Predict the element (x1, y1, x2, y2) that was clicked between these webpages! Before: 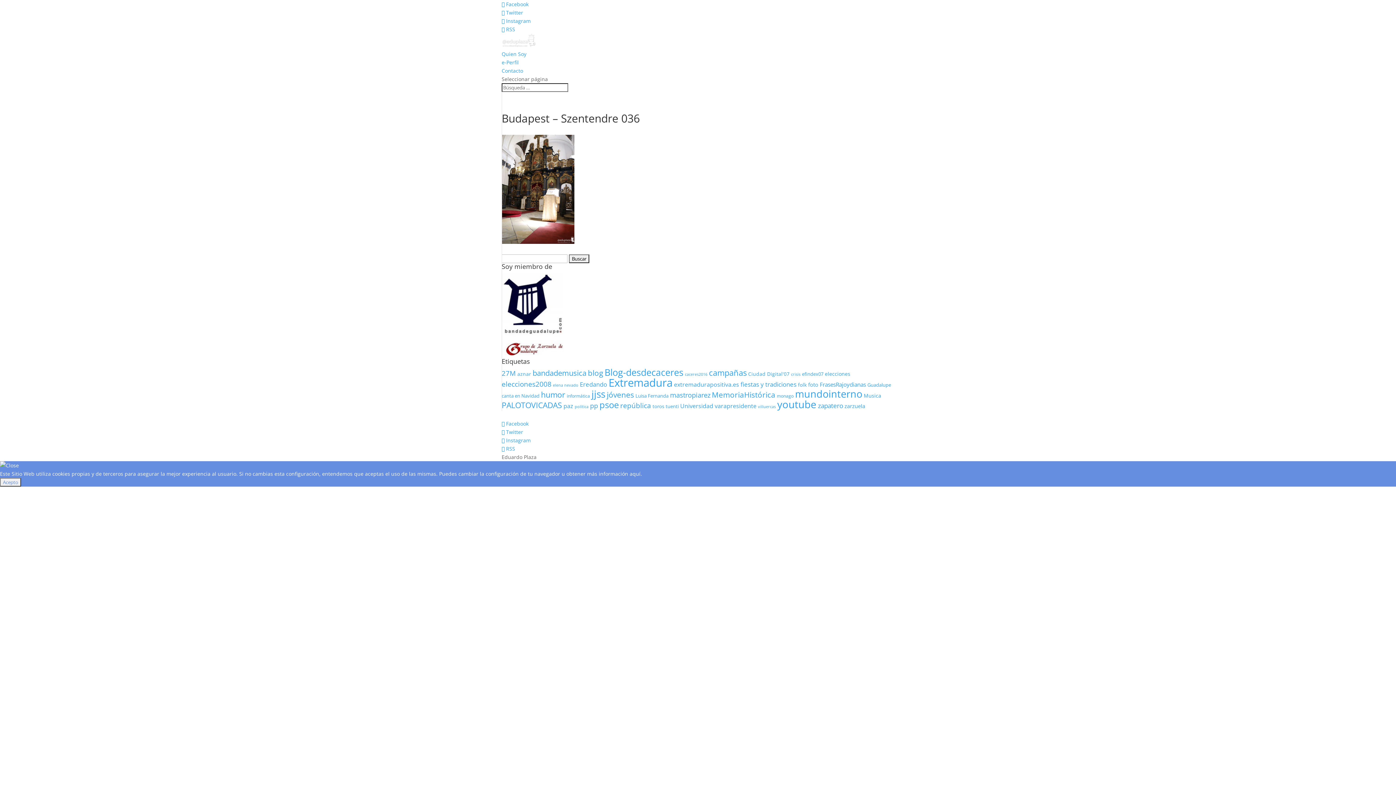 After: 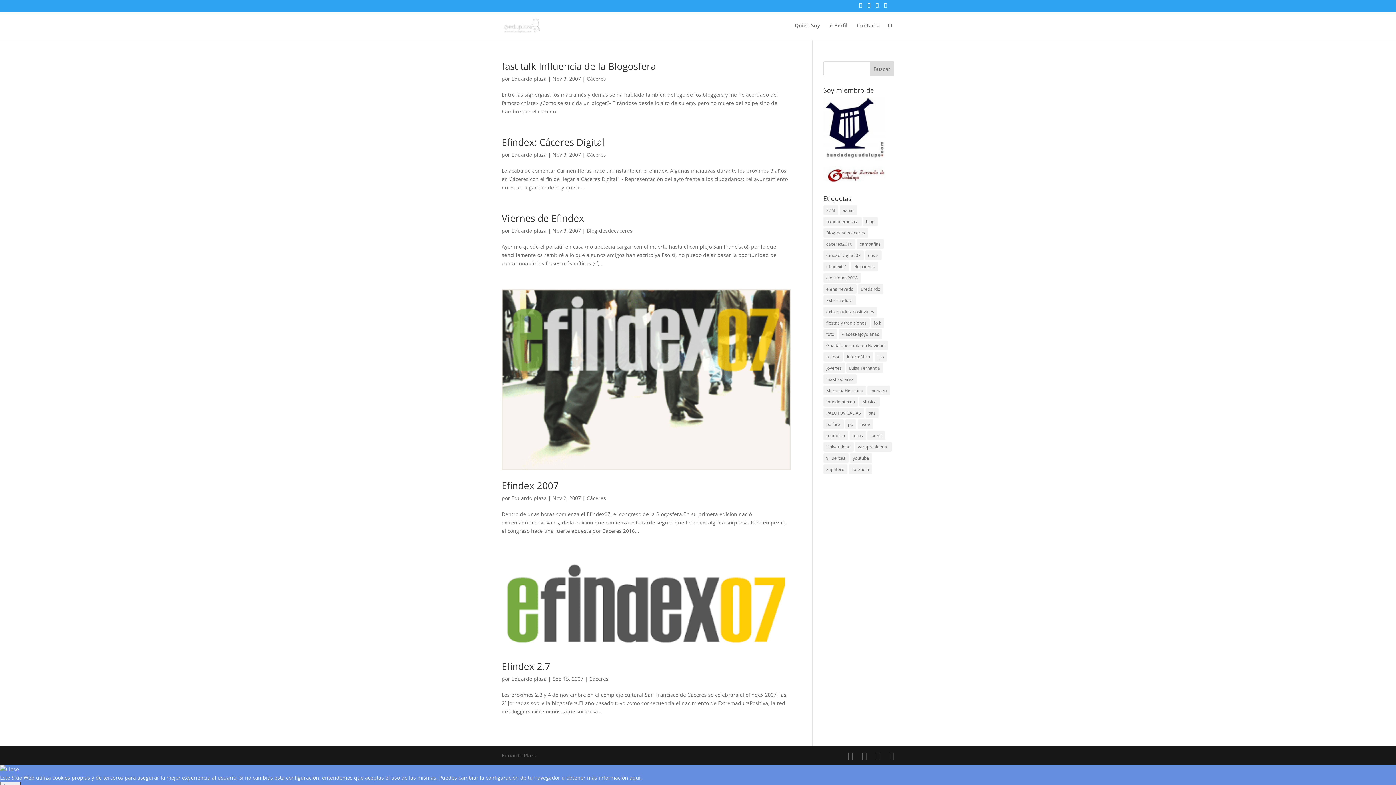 Action: label: efindex07 (5 elementos) bbox: (802, 370, 823, 377)